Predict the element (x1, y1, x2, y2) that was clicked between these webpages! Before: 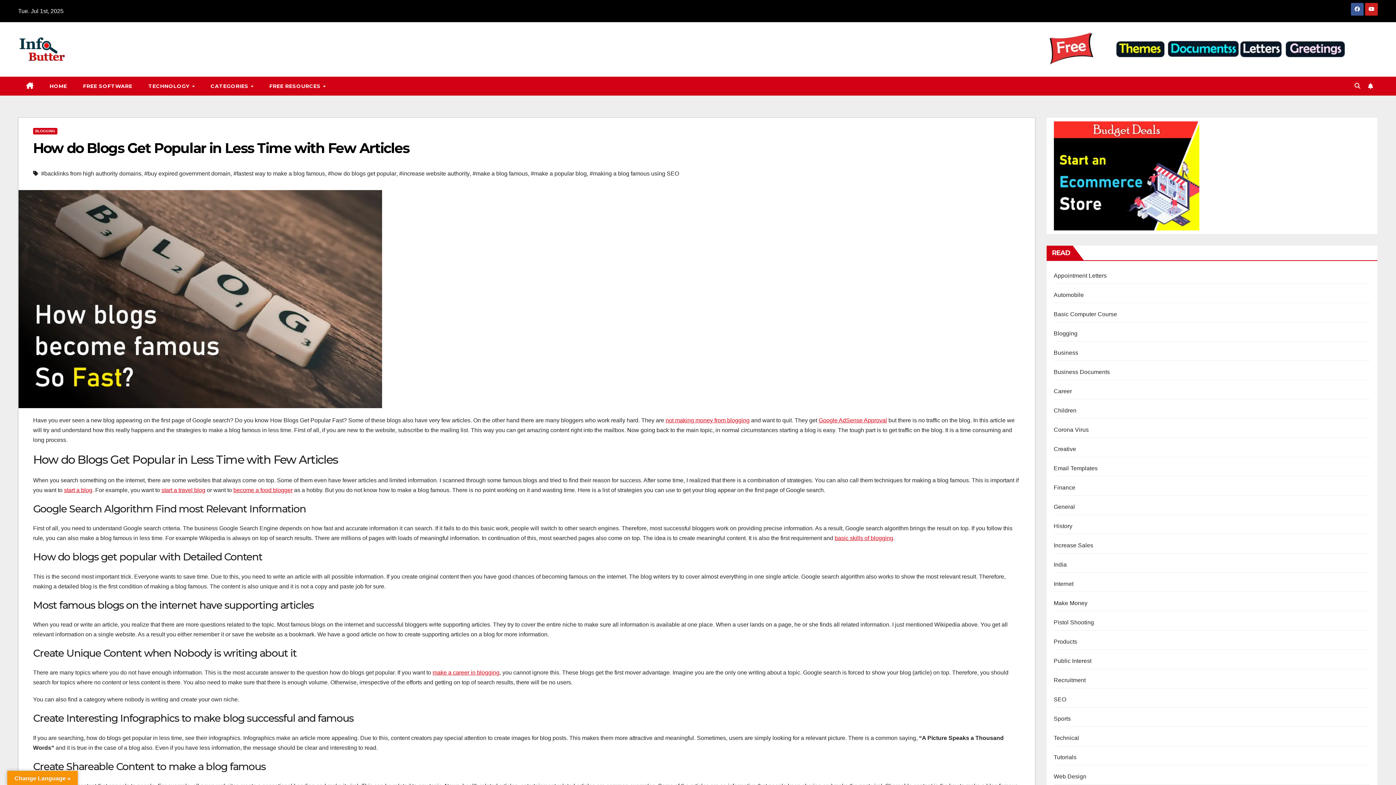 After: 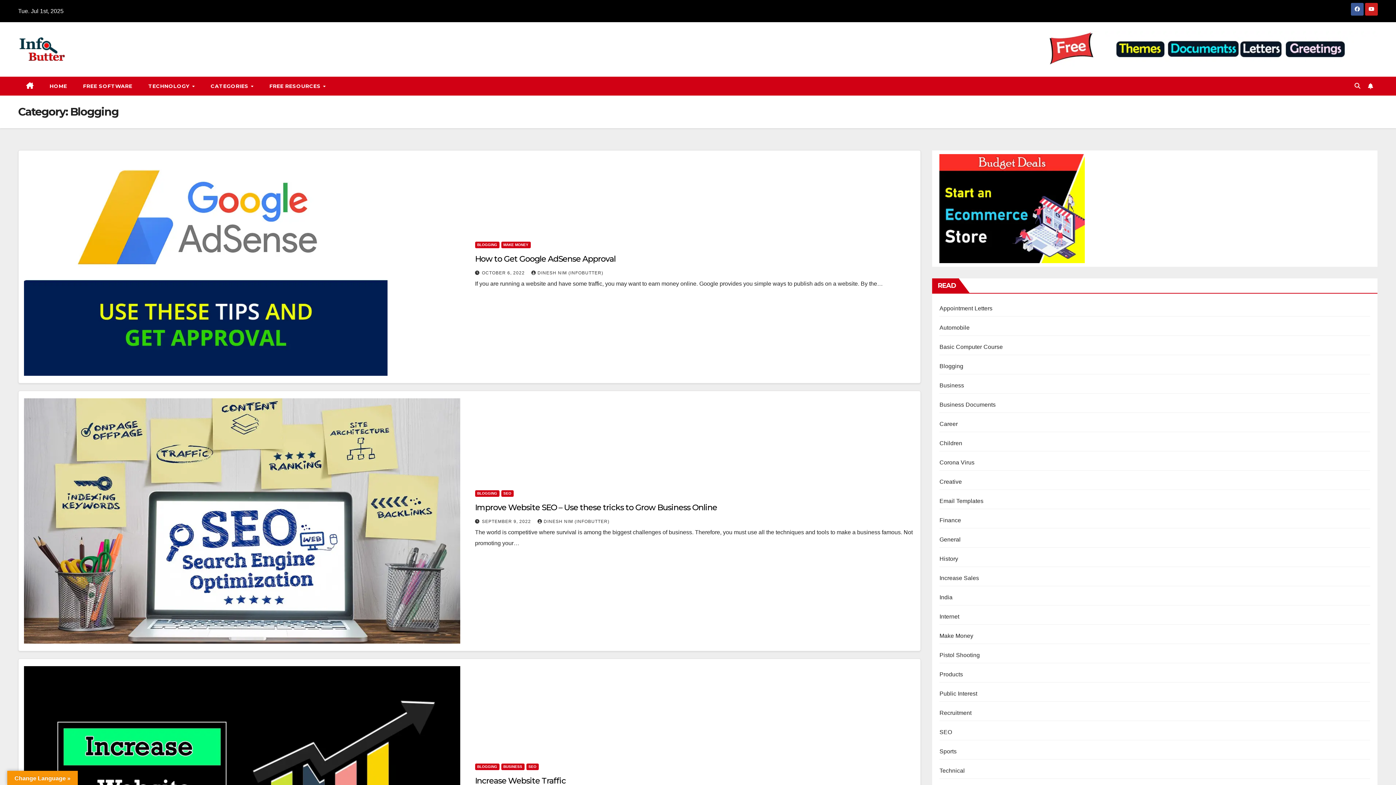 Action: bbox: (1054, 330, 1077, 336) label: Blogging